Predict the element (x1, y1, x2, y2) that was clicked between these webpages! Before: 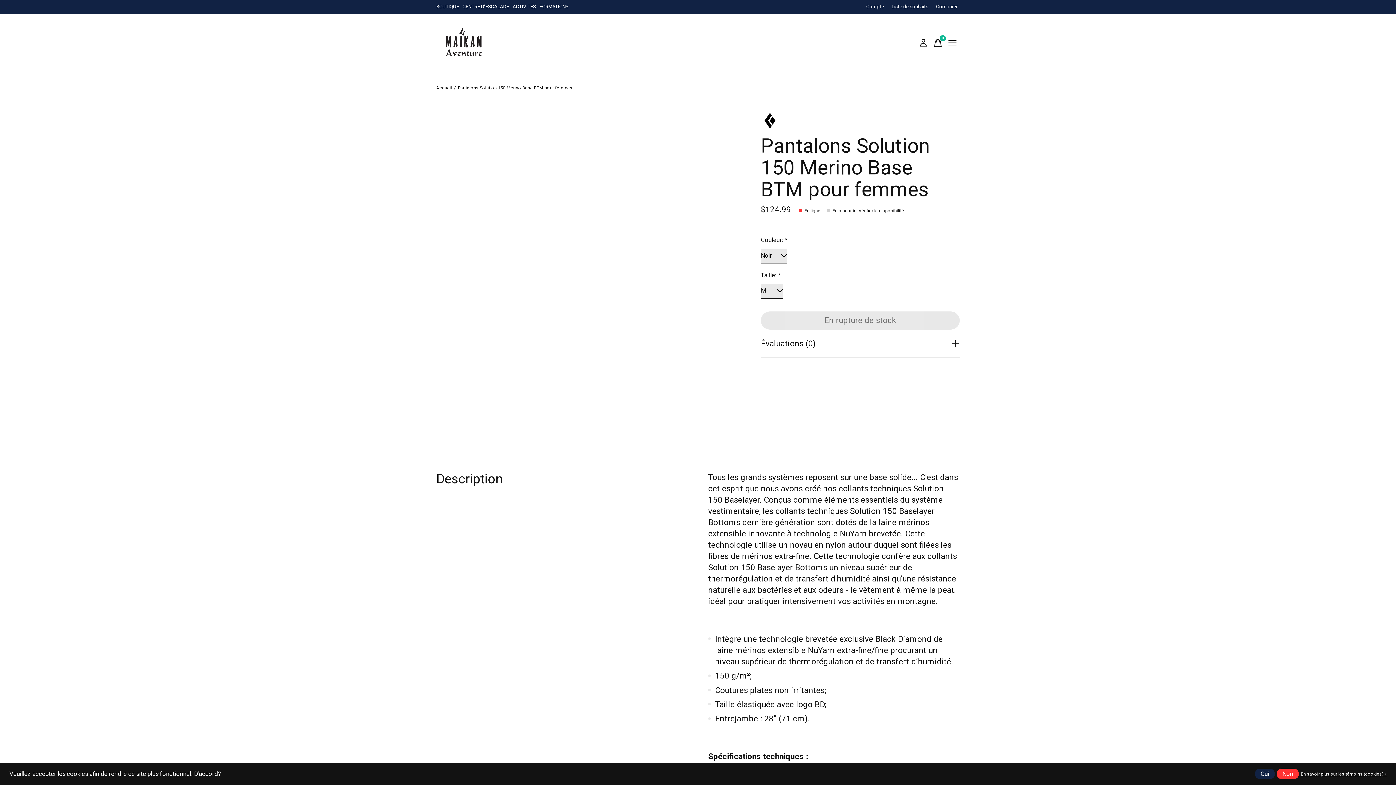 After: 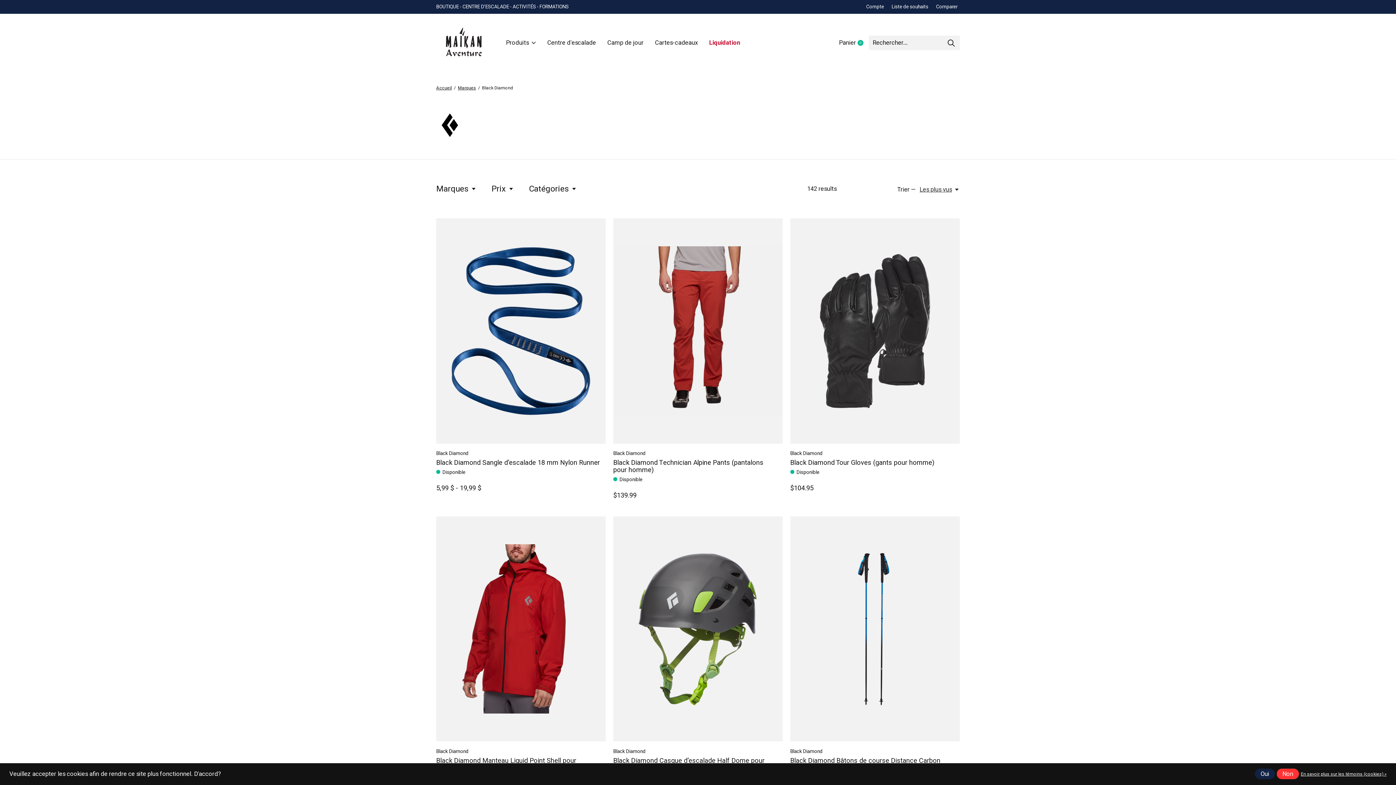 Action: bbox: (761, 111, 959, 129)